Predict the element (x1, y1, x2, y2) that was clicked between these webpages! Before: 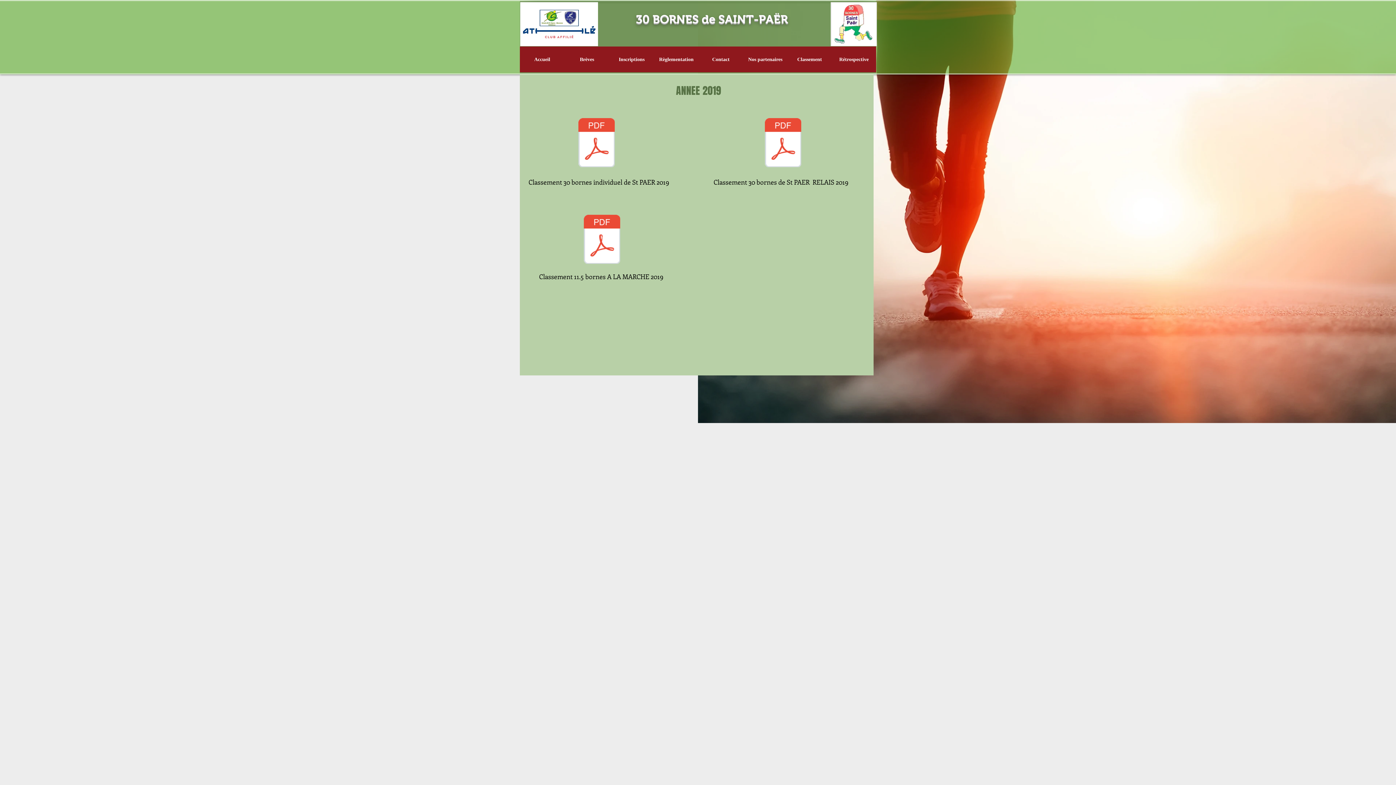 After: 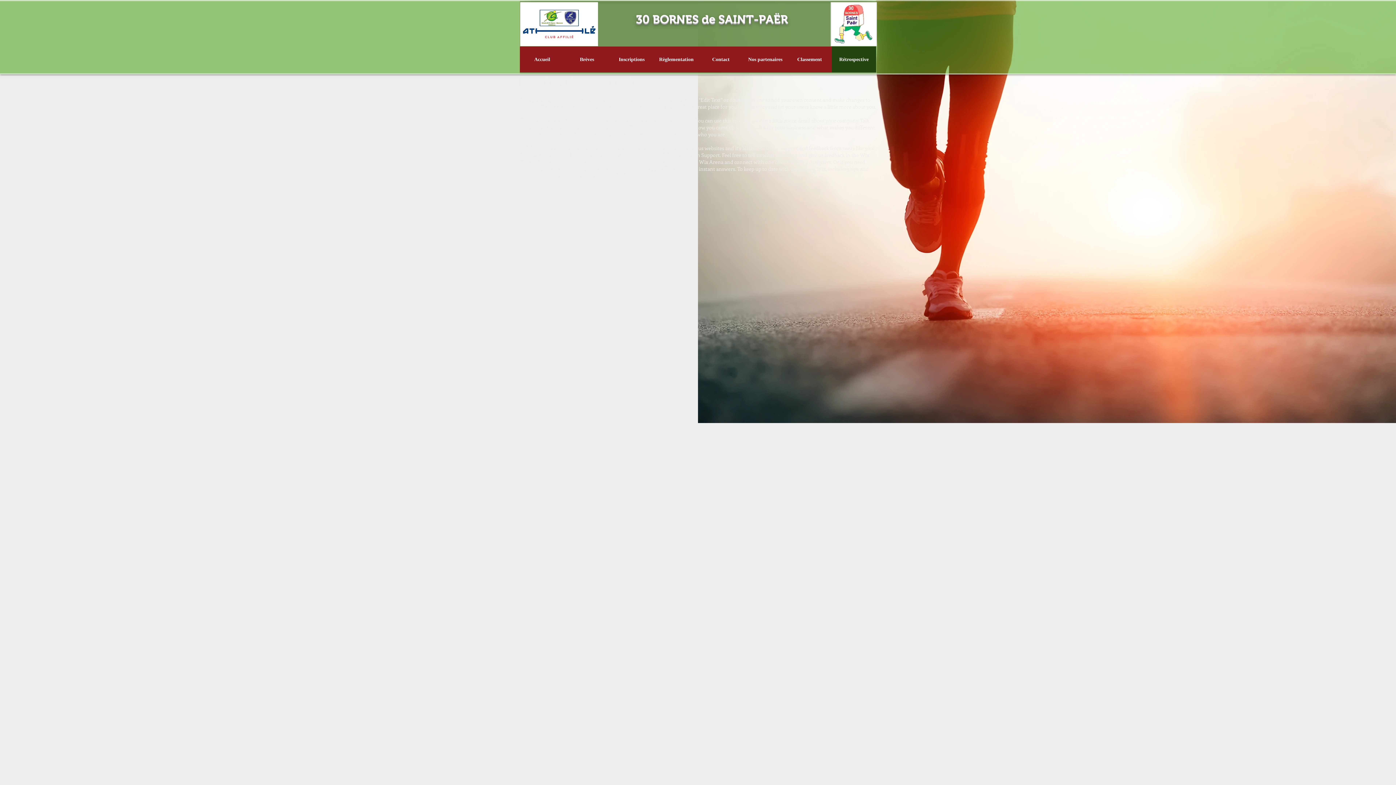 Action: label: Rétrospective bbox: (832, 46, 876, 72)